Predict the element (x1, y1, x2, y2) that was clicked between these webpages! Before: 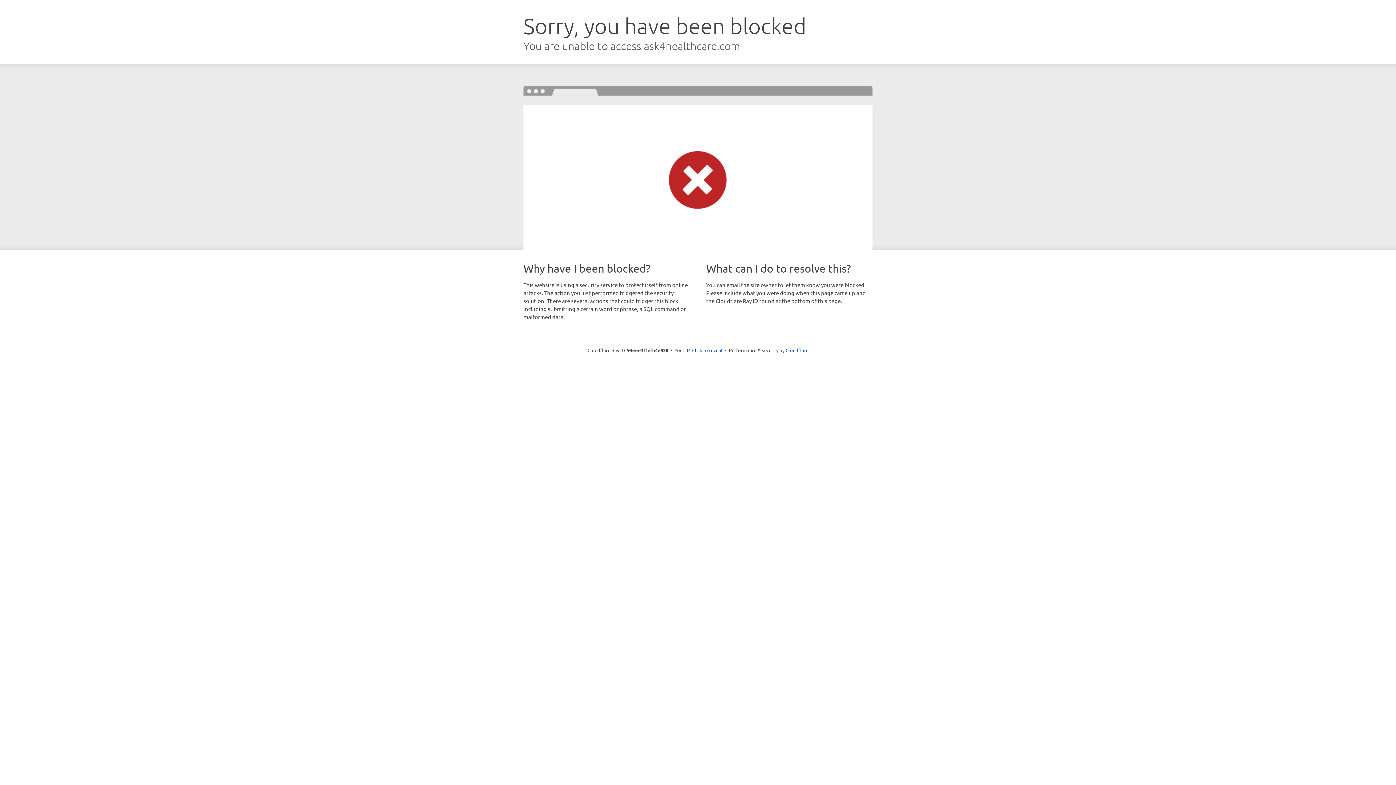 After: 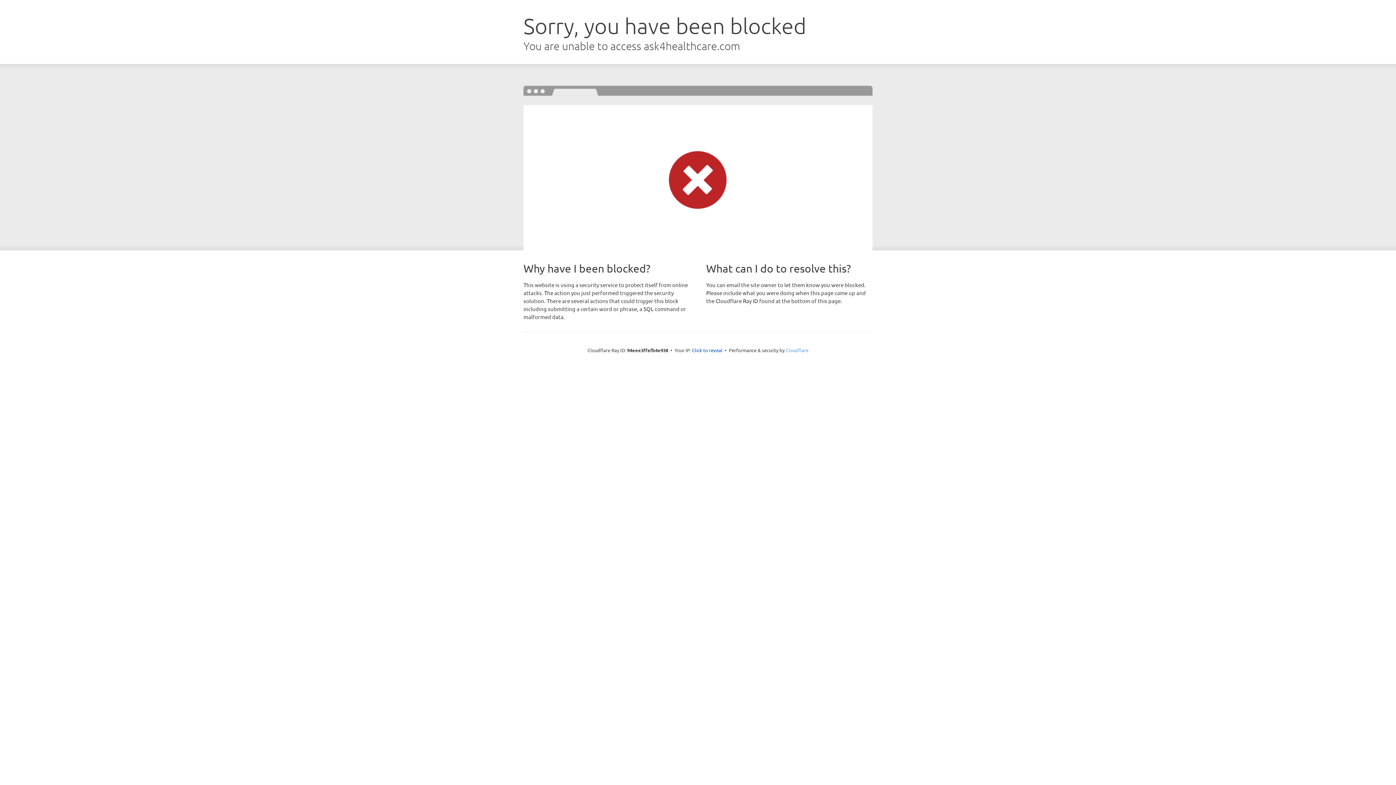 Action: label: Cloudflare bbox: (785, 347, 808, 353)